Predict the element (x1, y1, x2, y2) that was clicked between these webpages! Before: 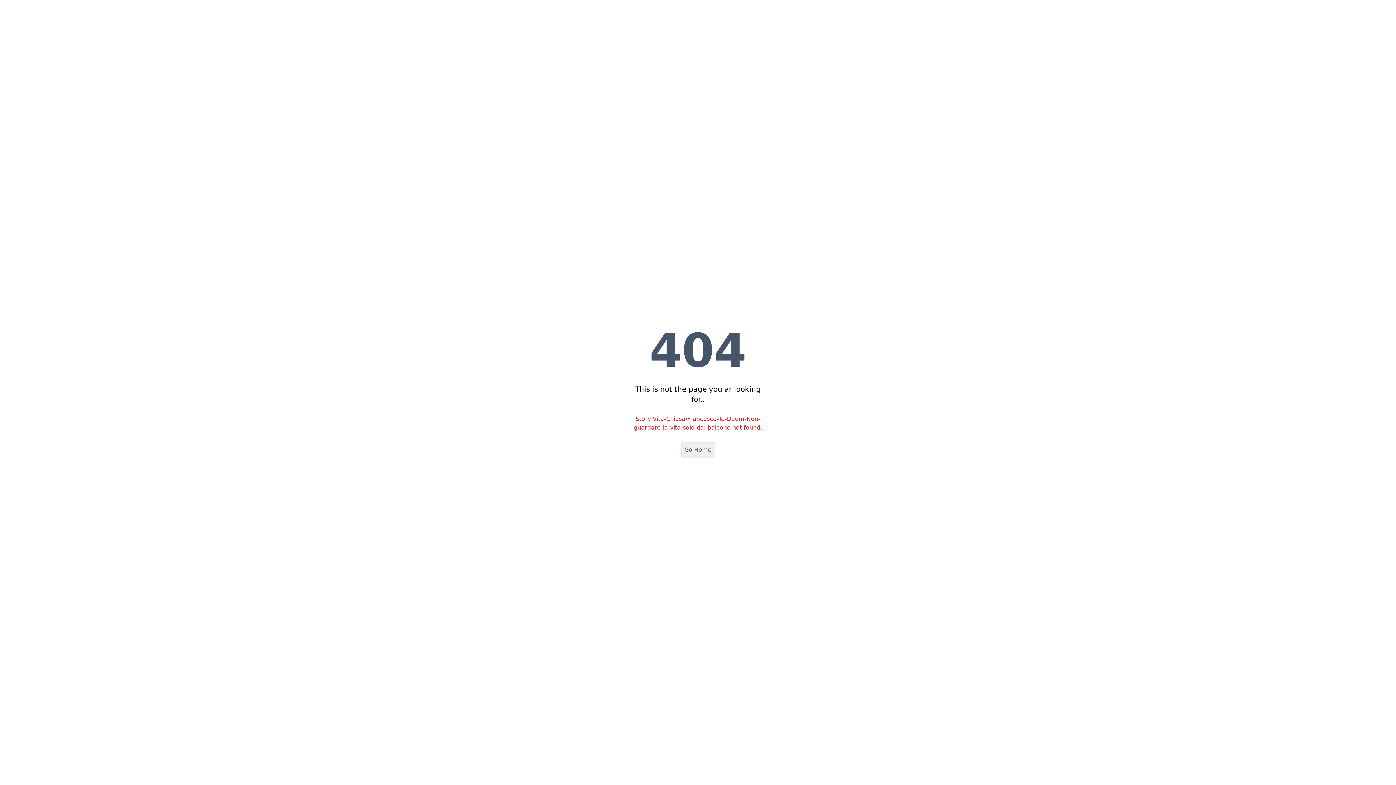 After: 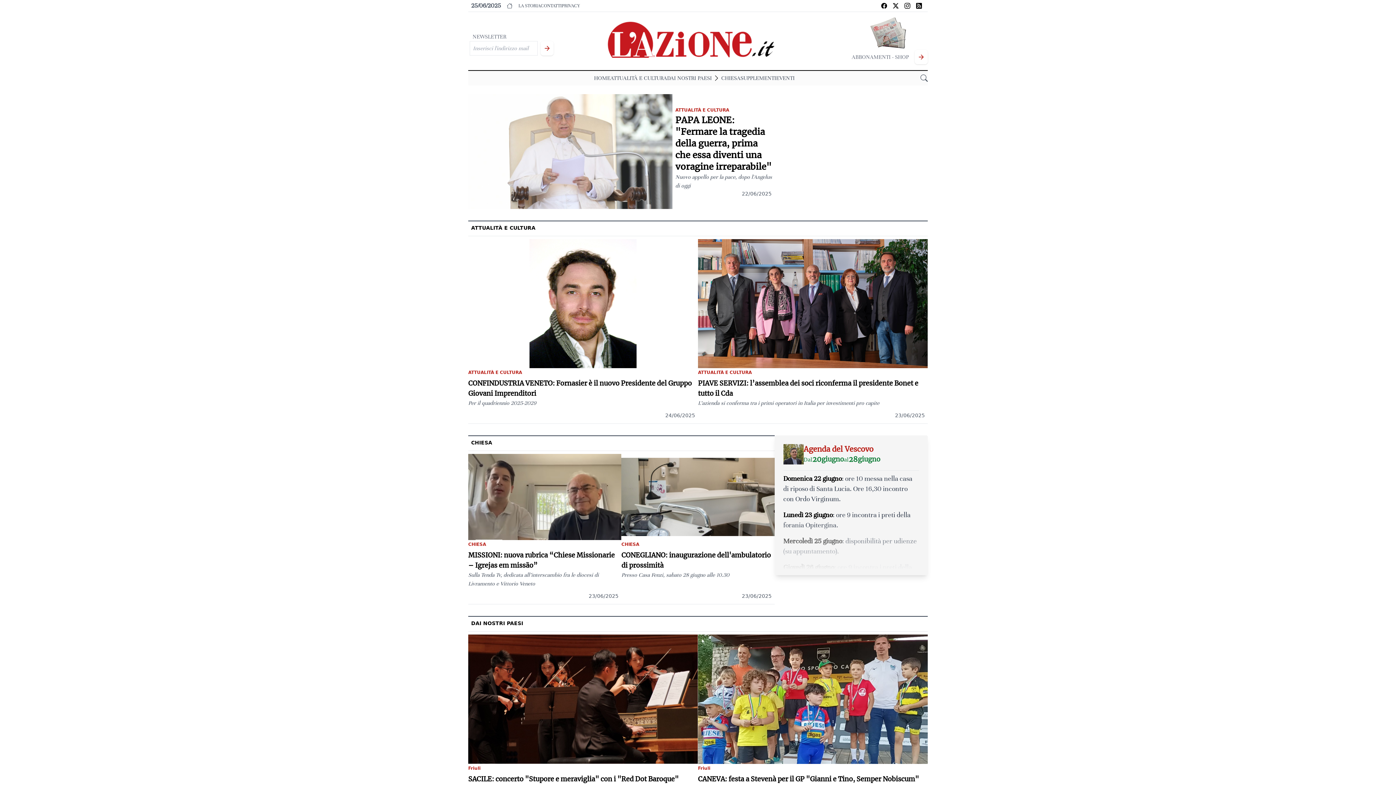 Action: bbox: (681, 442, 715, 457) label: Go Home